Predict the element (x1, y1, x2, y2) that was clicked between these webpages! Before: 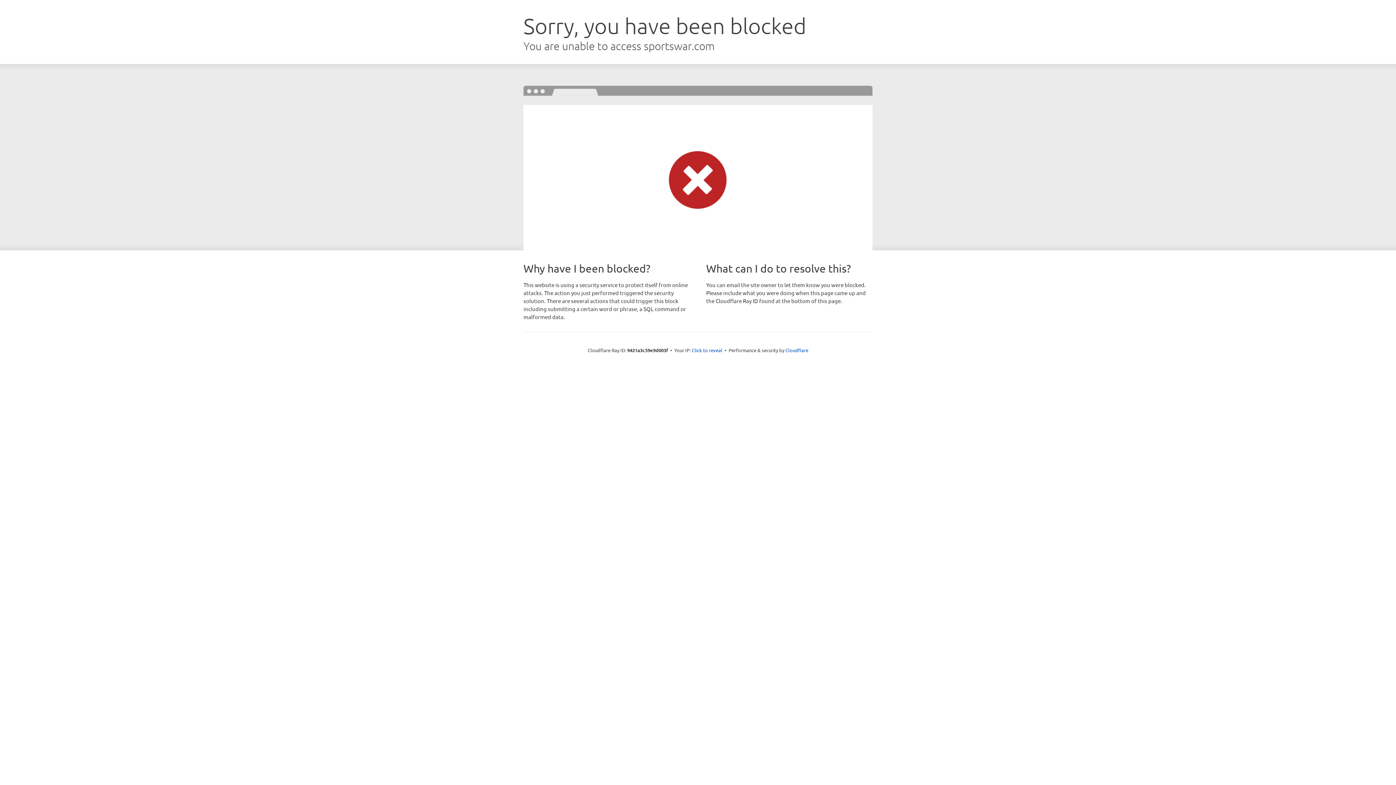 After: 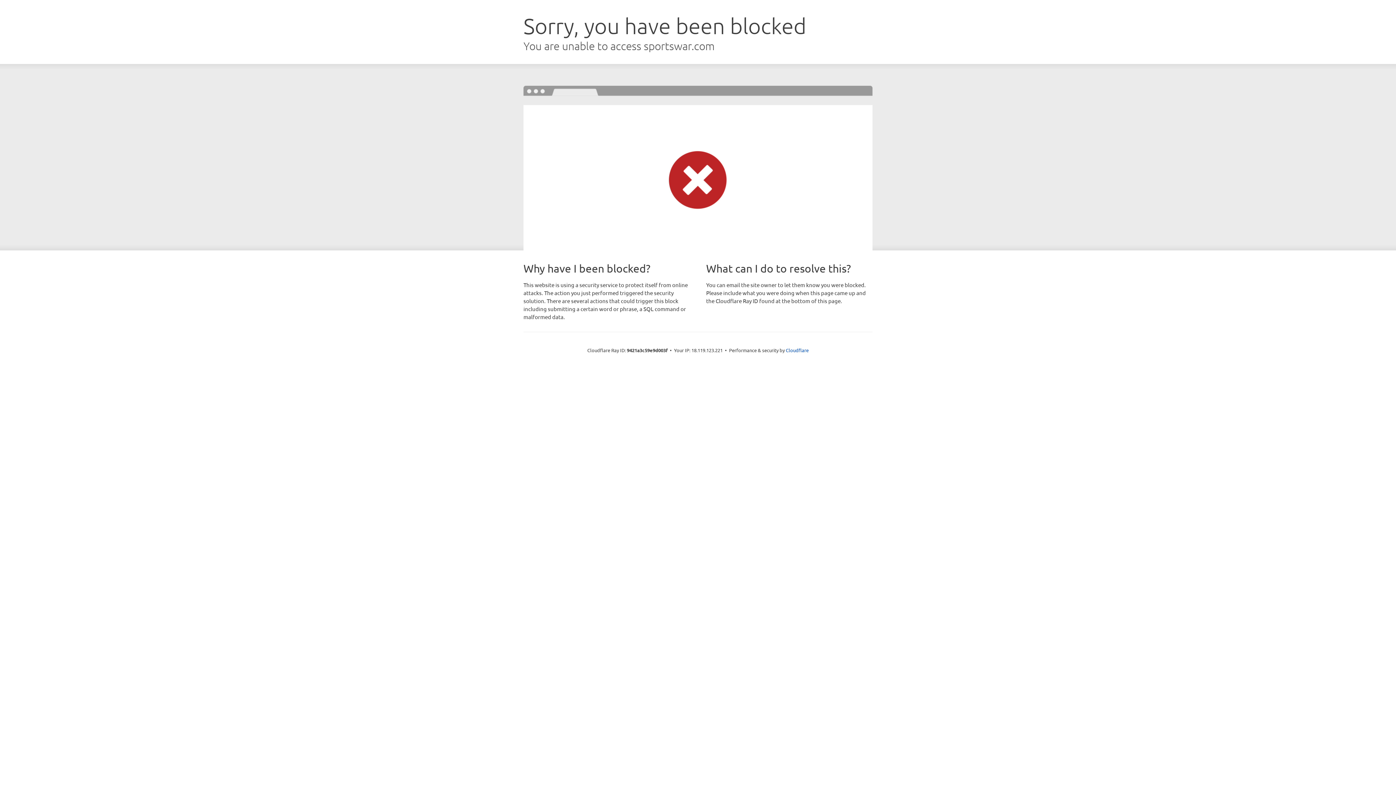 Action: label: Click to reveal bbox: (692, 346, 722, 353)